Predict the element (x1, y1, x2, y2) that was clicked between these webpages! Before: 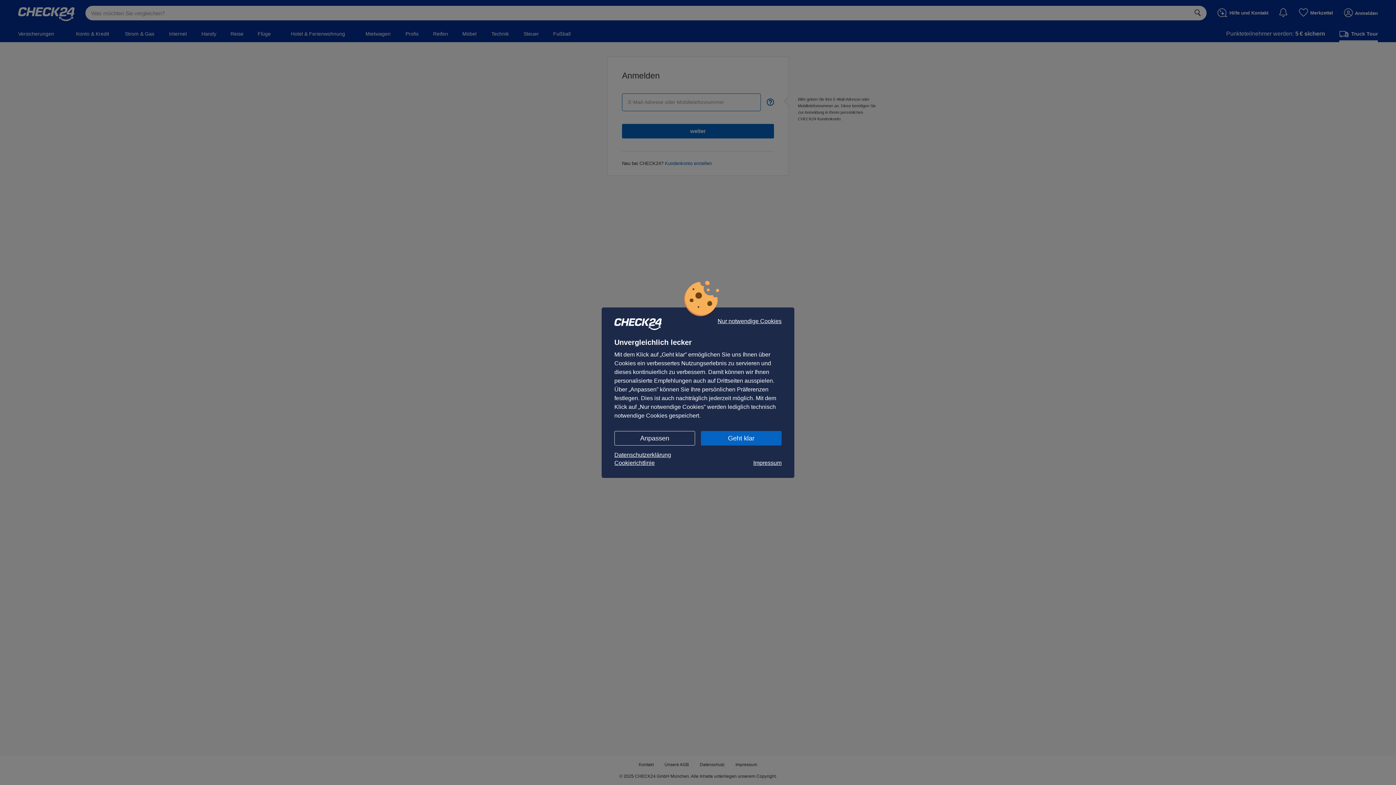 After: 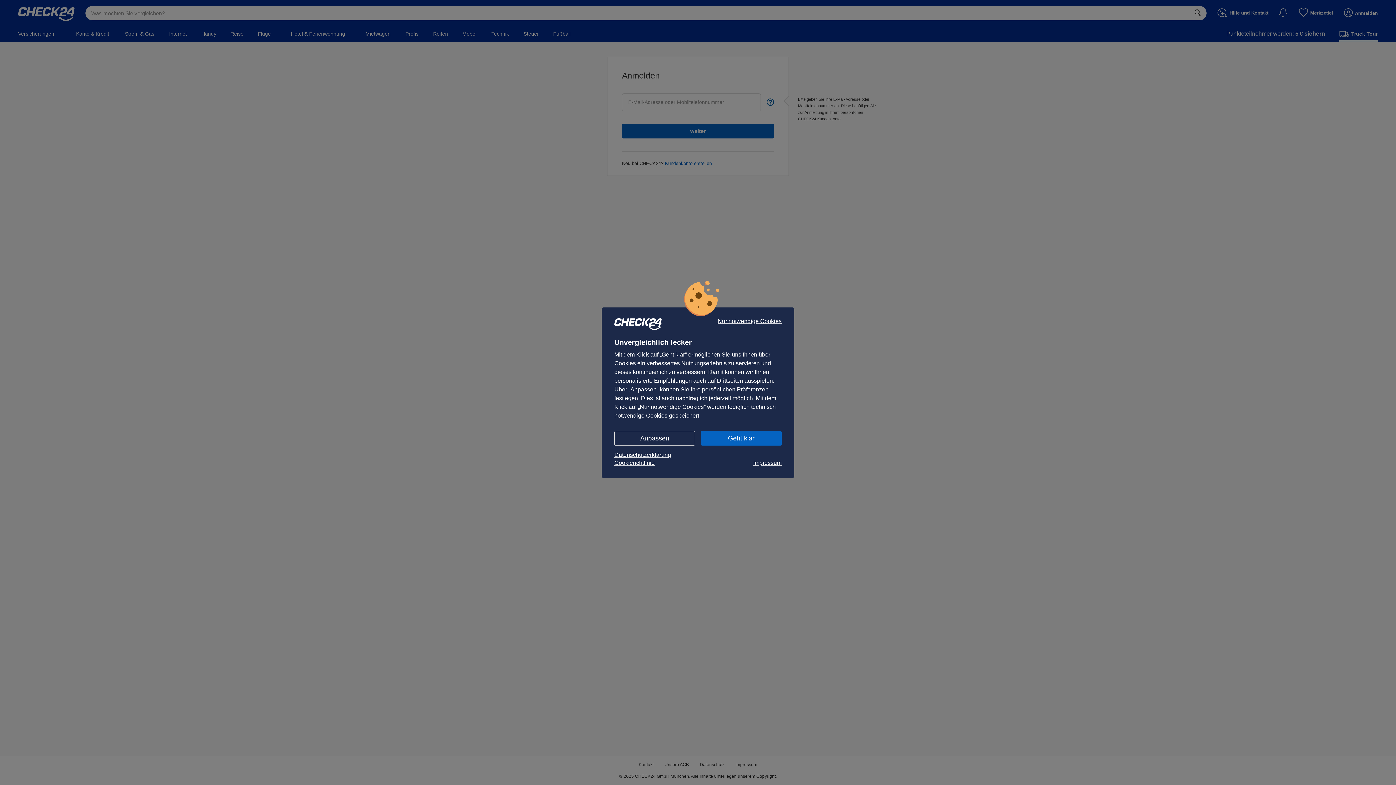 Action: label: Datenschutzerklärung bbox: (614, 451, 781, 459)